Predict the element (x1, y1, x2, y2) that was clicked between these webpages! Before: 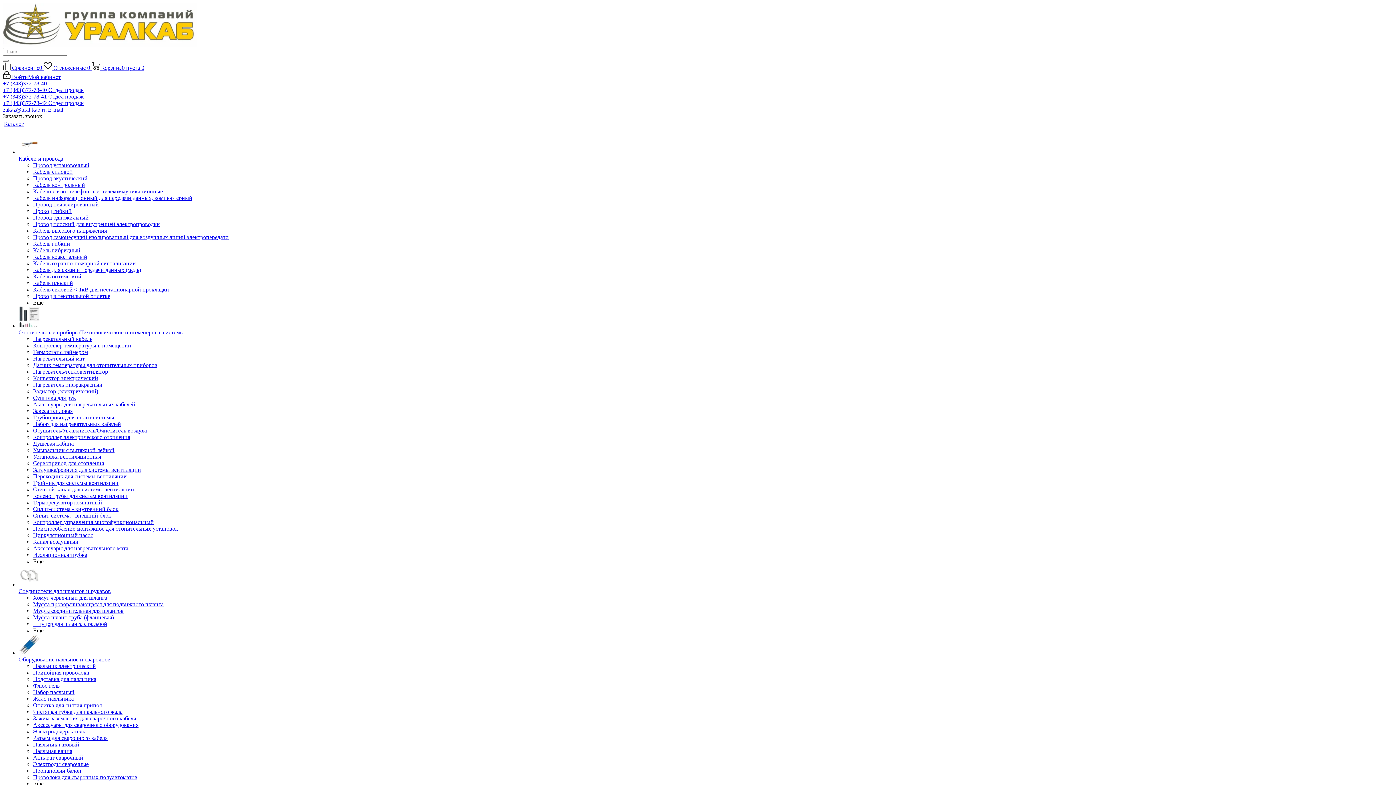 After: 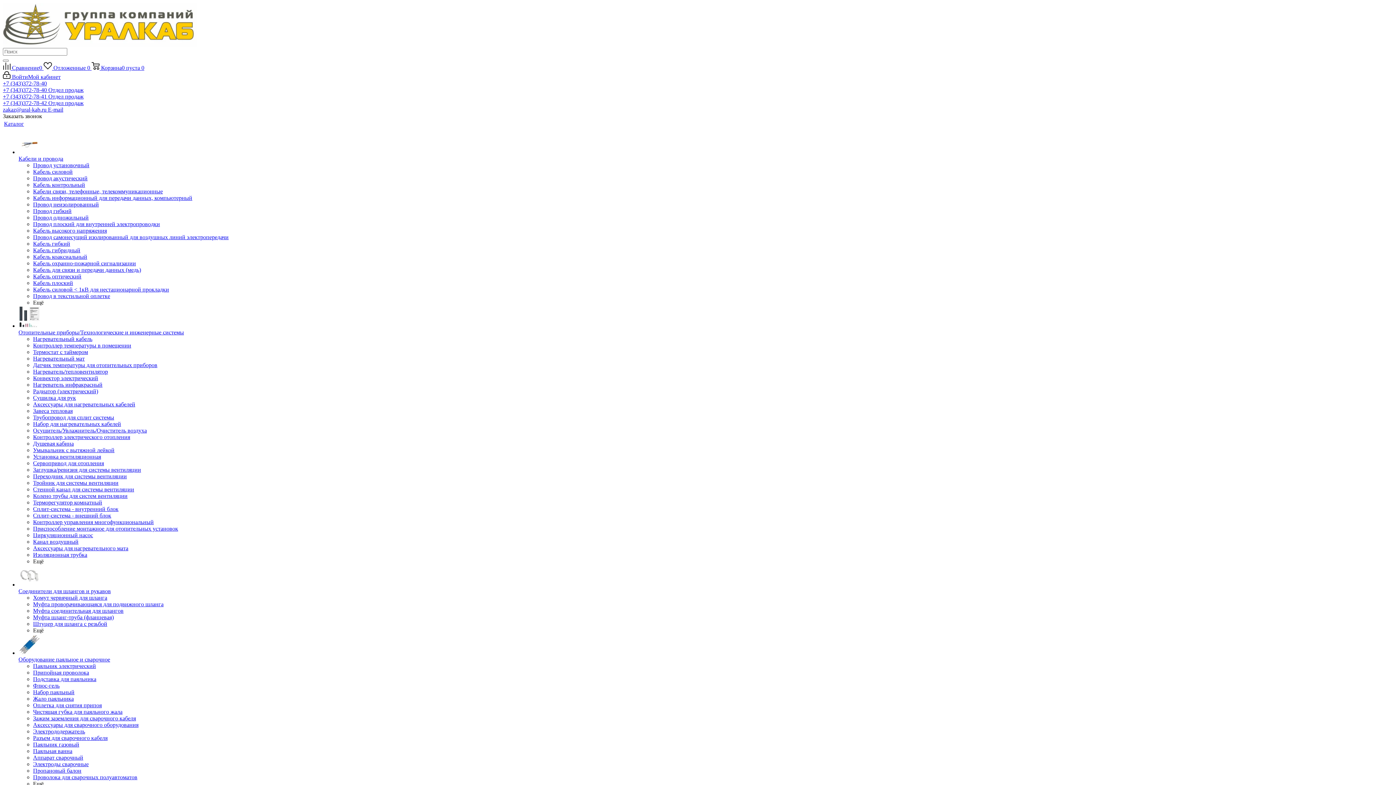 Action: bbox: (33, 414, 114, 420) label: Трубопровод для сплит системы